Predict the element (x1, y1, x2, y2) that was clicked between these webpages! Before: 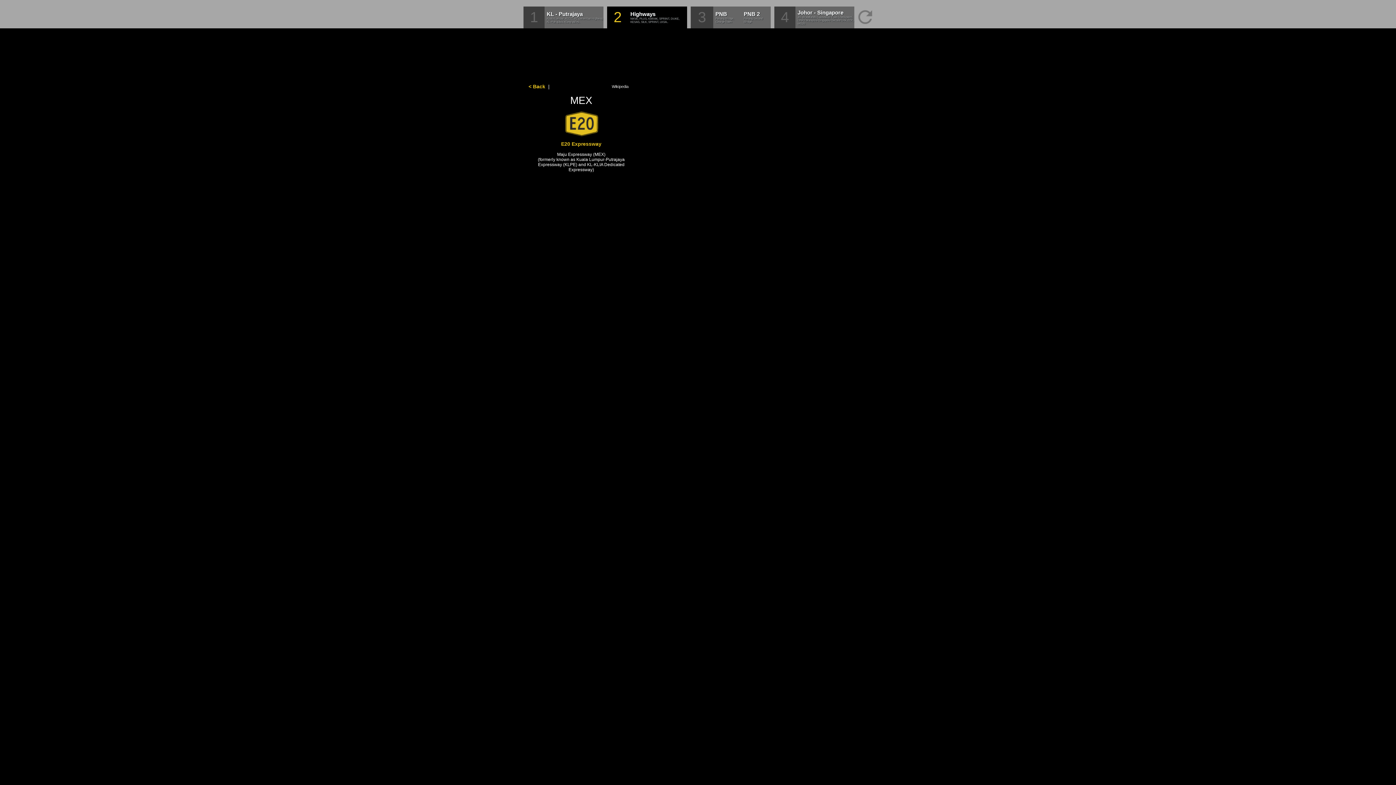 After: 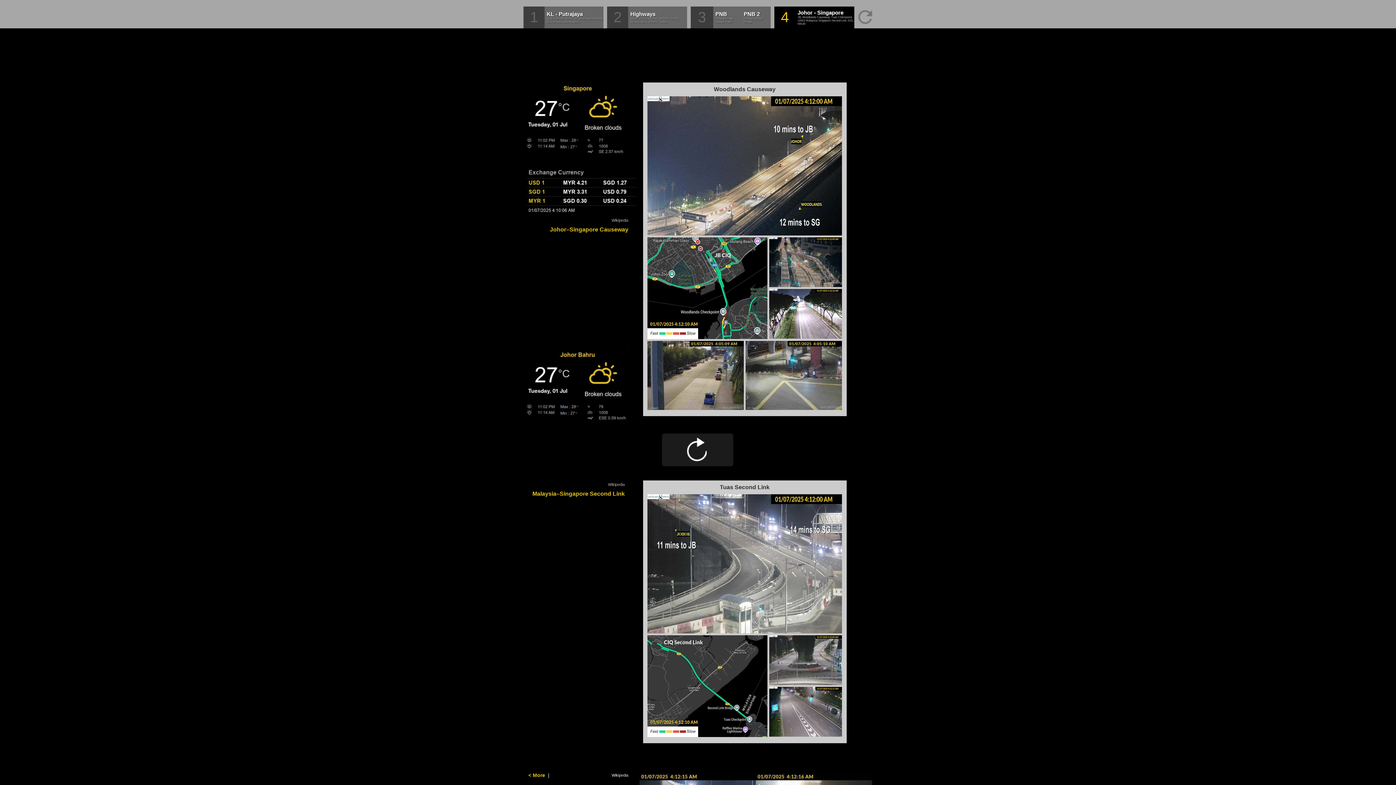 Action: label: 4 bbox: (781, 9, 789, 25)